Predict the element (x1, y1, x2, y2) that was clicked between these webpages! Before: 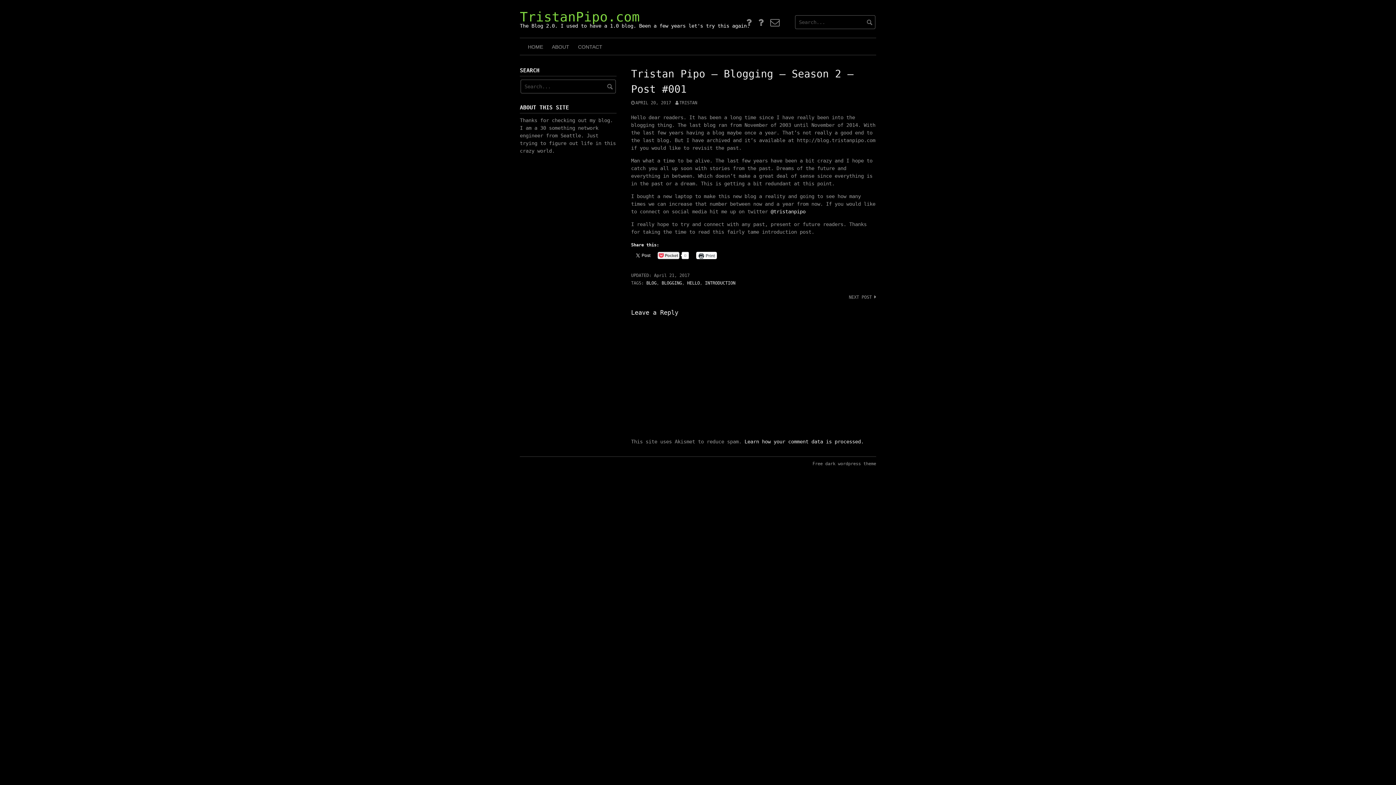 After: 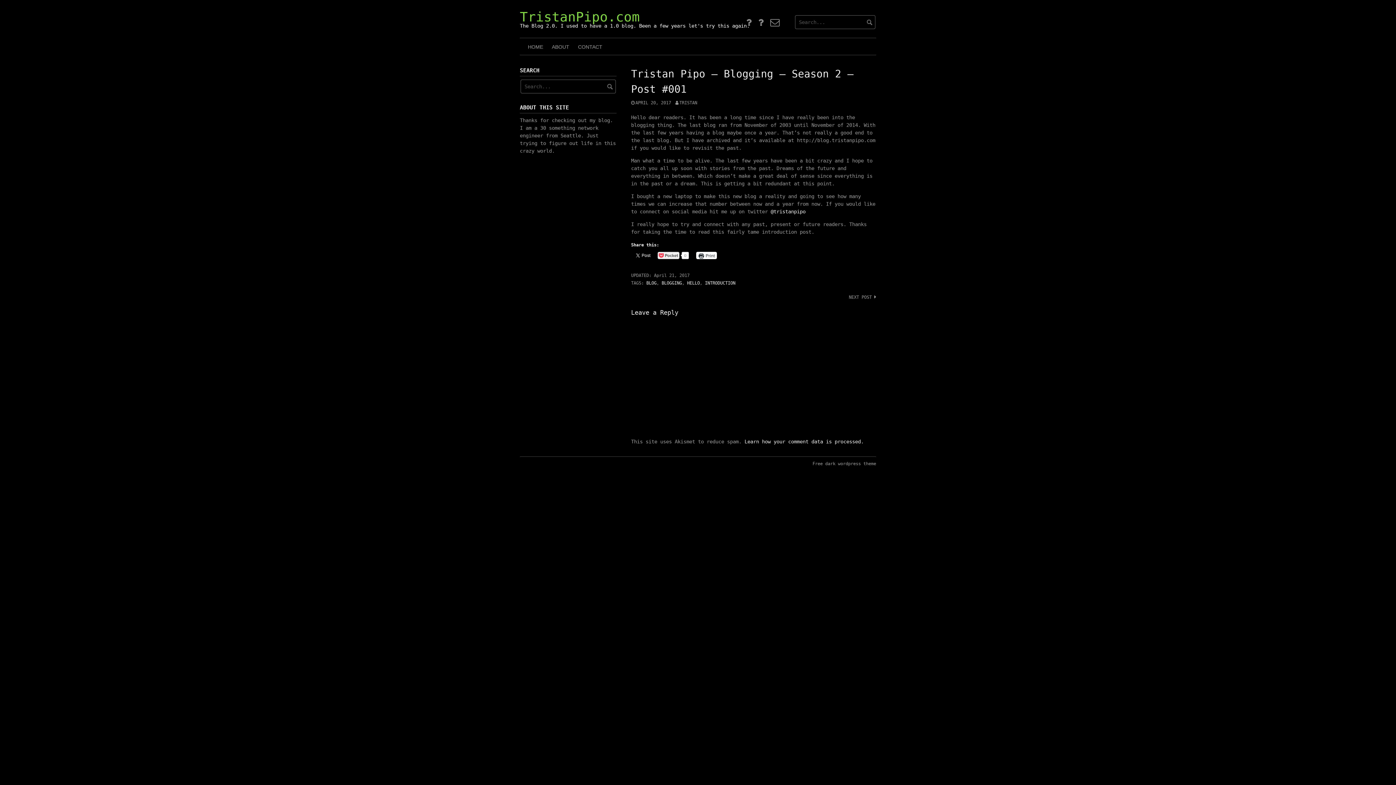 Action: bbox: (654, 273, 689, 278) label: April 21, 2017